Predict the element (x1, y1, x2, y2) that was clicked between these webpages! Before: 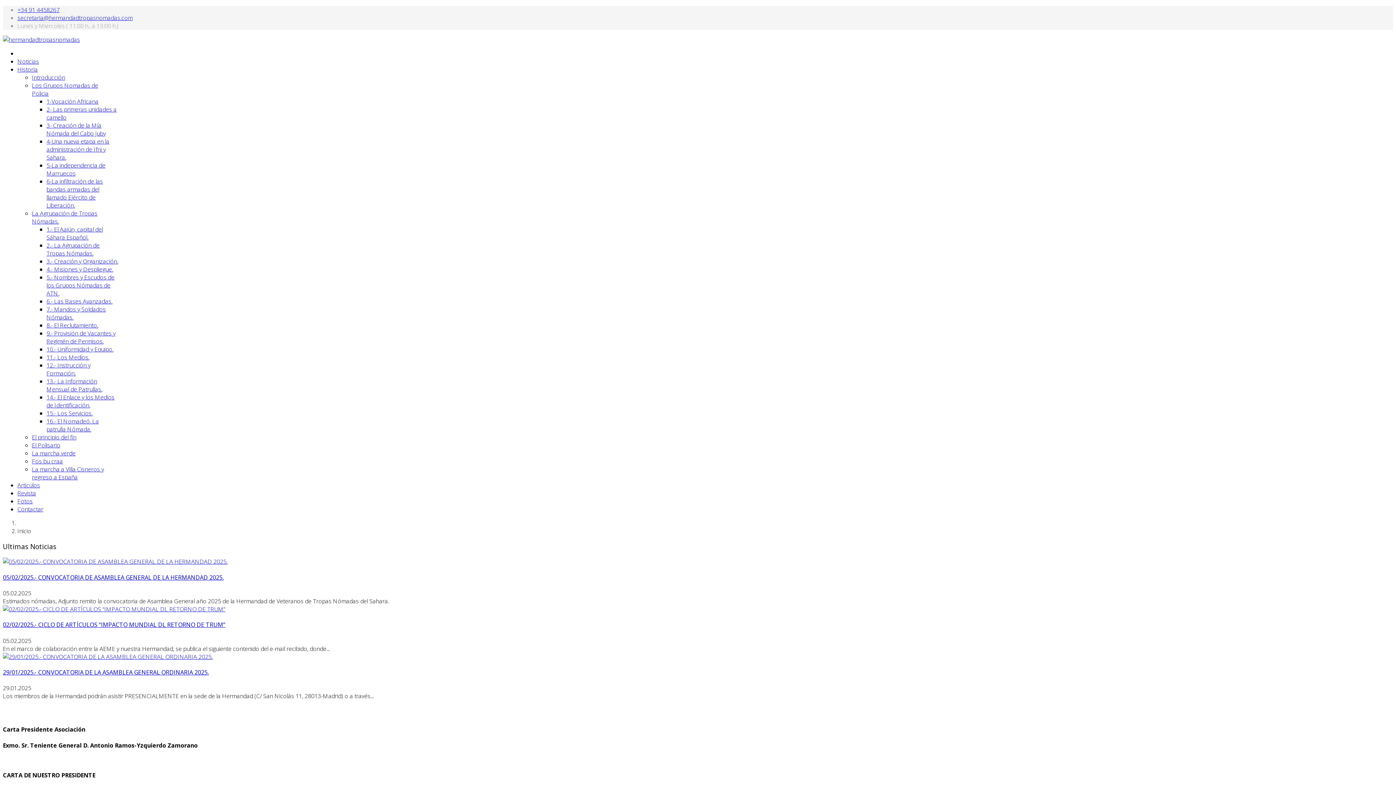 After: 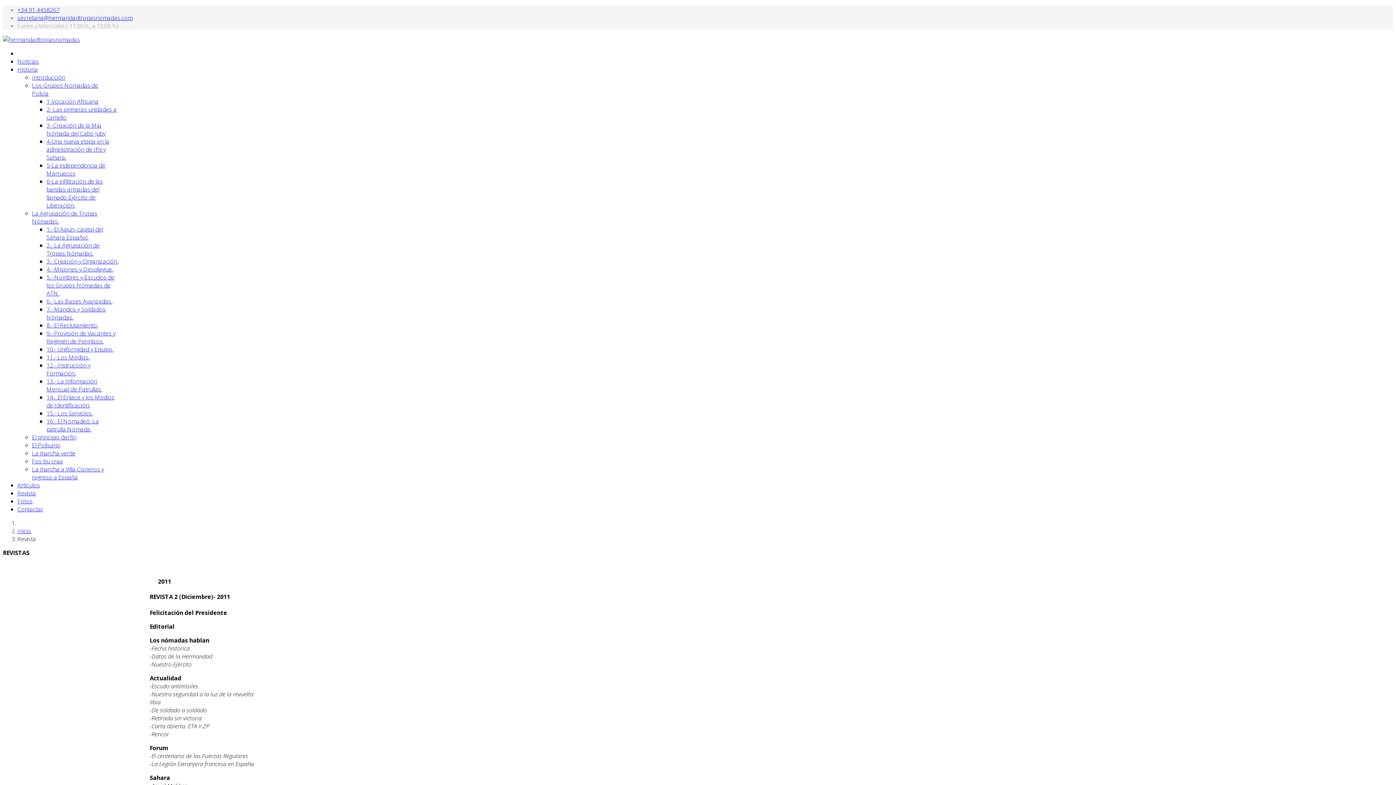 Action: label: Revista bbox: (17, 489, 36, 497)